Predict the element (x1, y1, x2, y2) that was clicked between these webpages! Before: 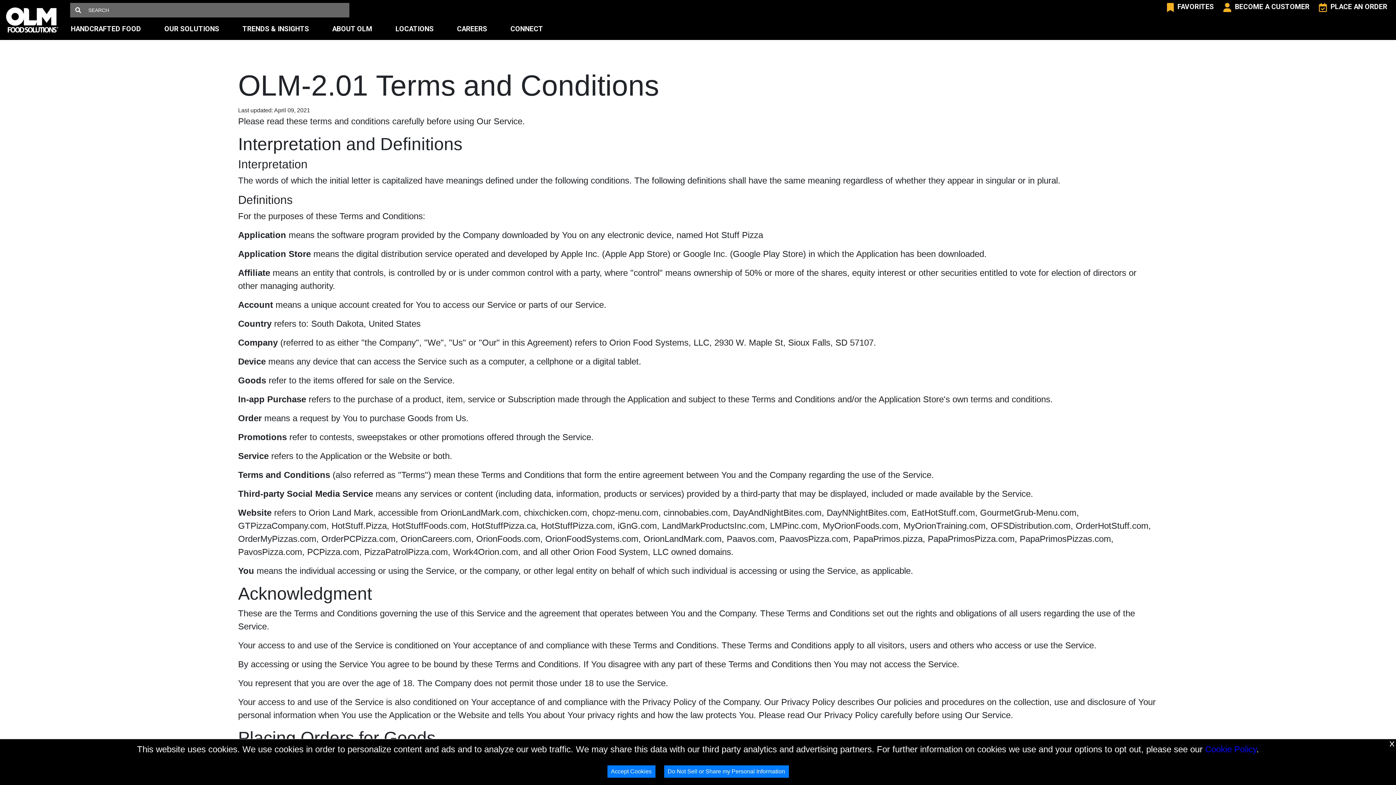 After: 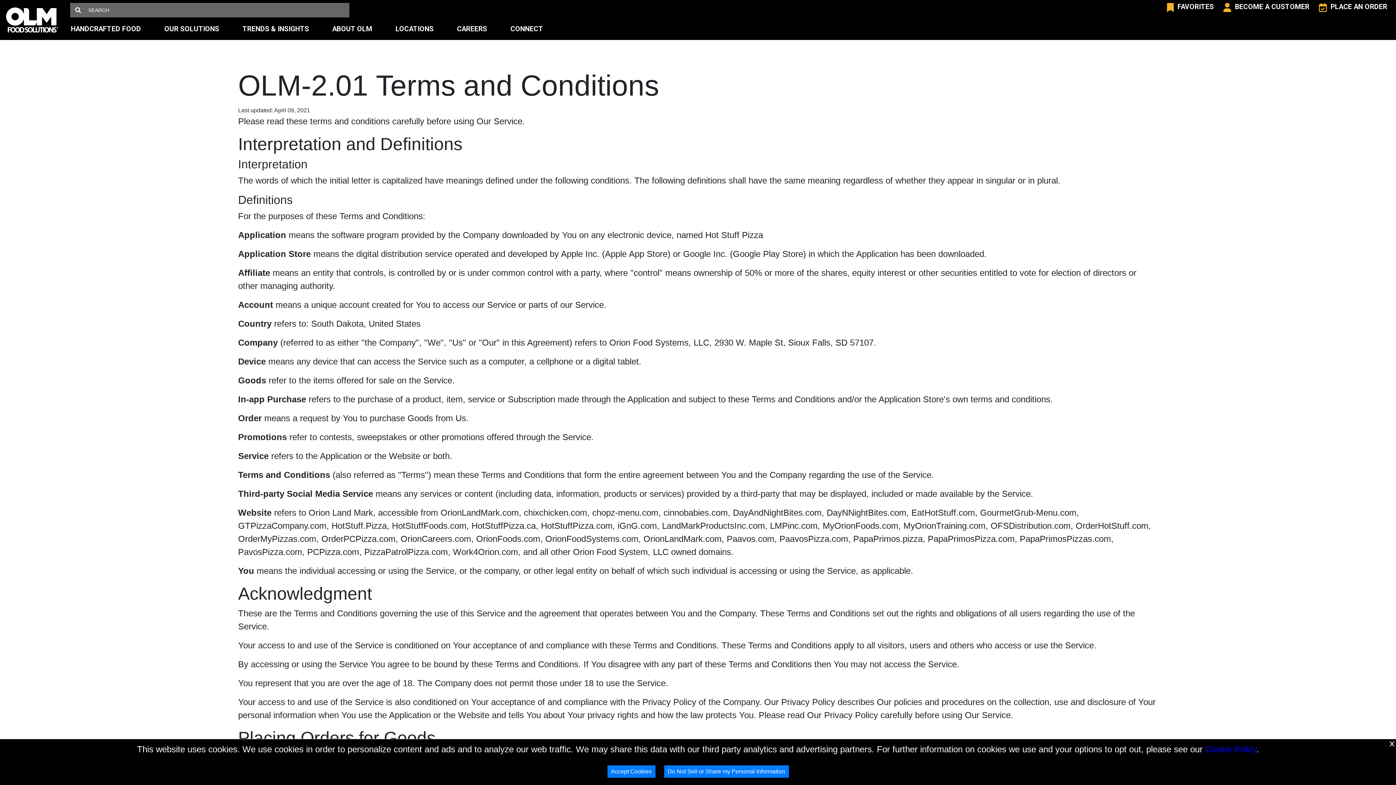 Action: bbox: (454, 21, 490, 37) label: CAREERS